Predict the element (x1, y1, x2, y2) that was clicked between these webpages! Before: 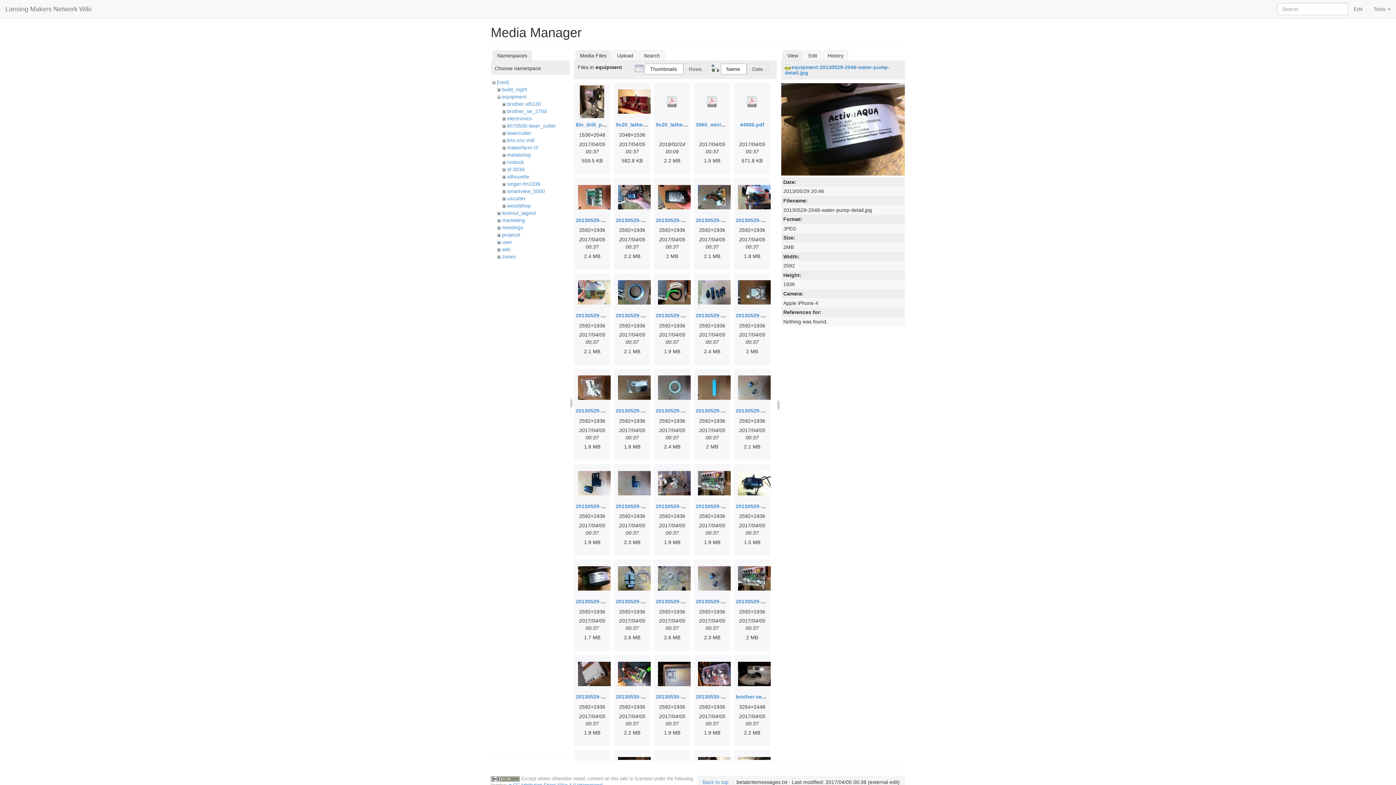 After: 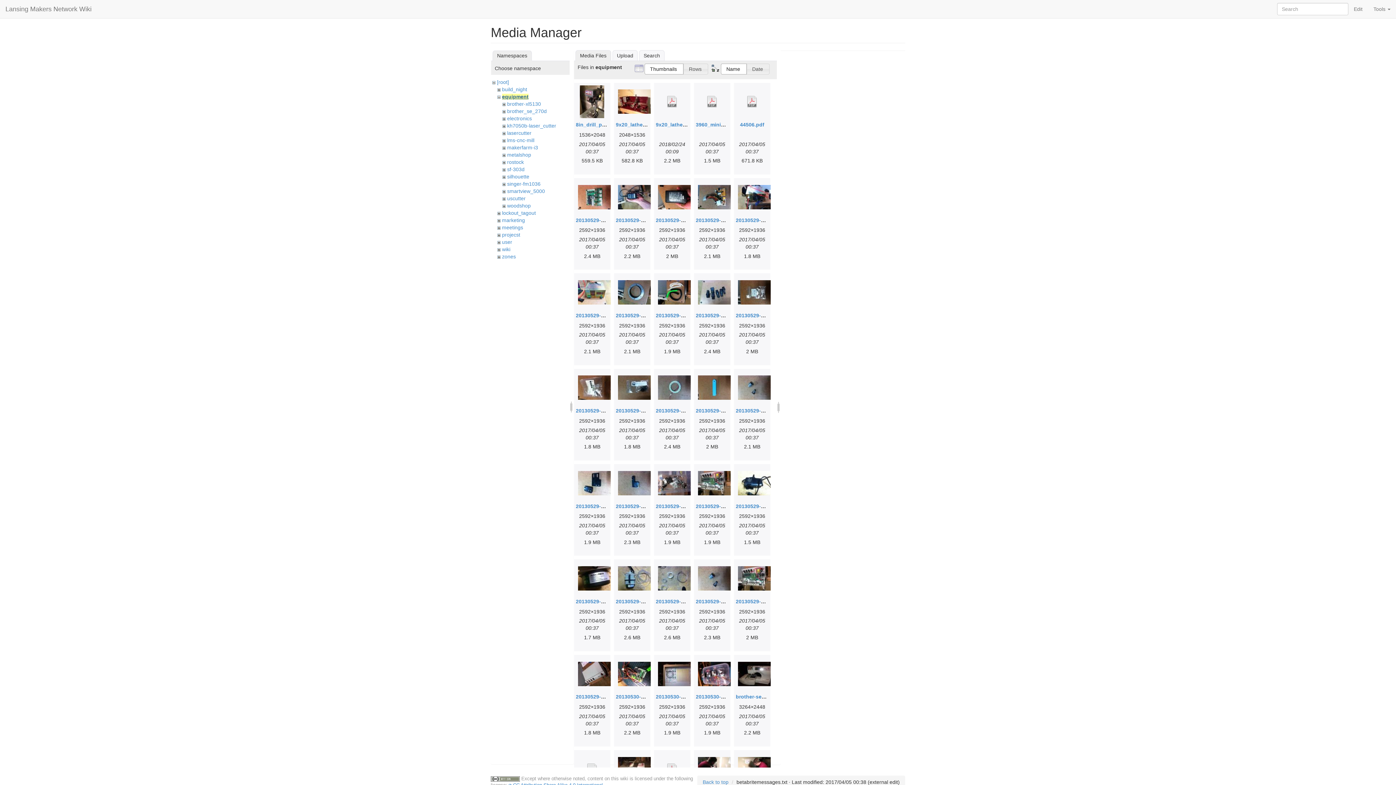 Action: label: equipment bbox: (502, 93, 526, 99)